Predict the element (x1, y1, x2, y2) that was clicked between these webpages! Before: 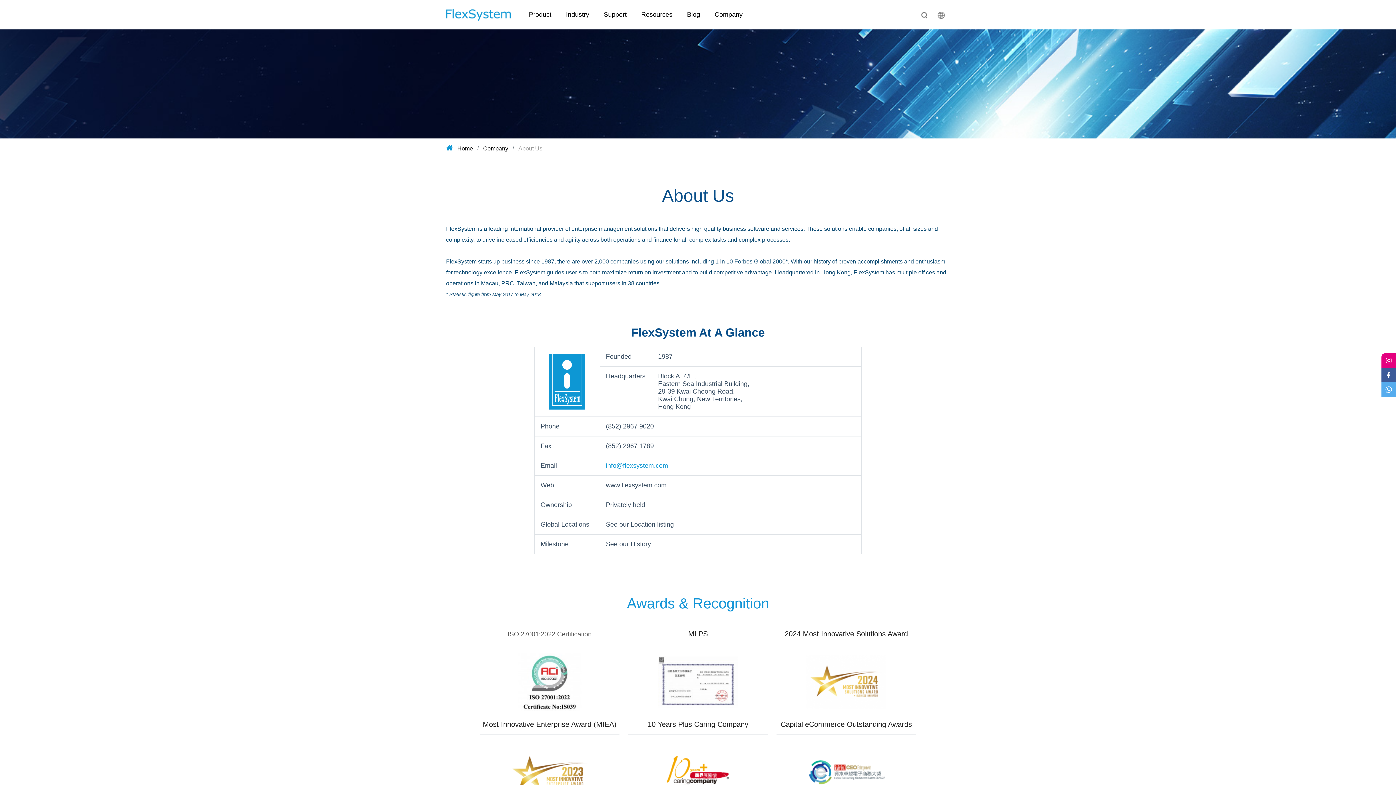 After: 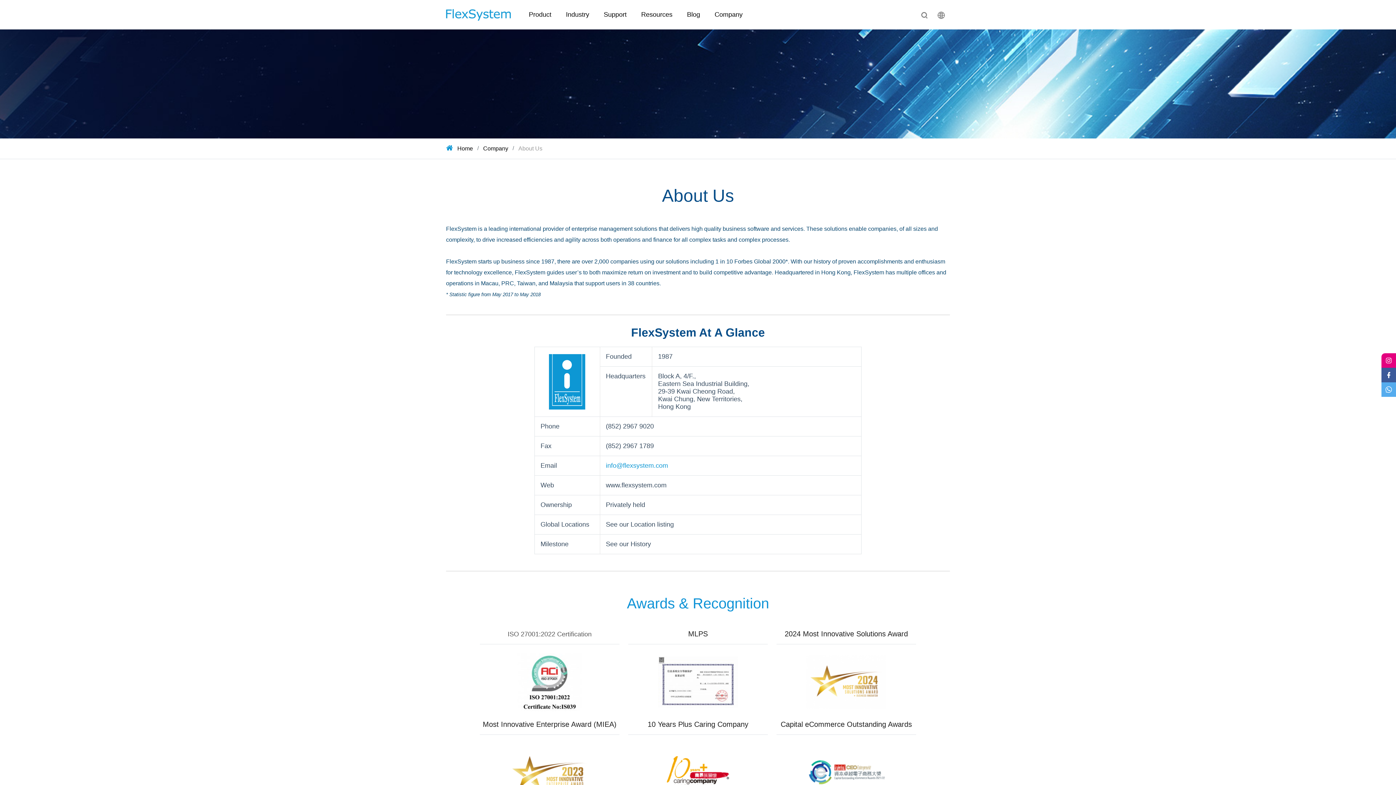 Action: bbox: (1383, 355, 1394, 366)